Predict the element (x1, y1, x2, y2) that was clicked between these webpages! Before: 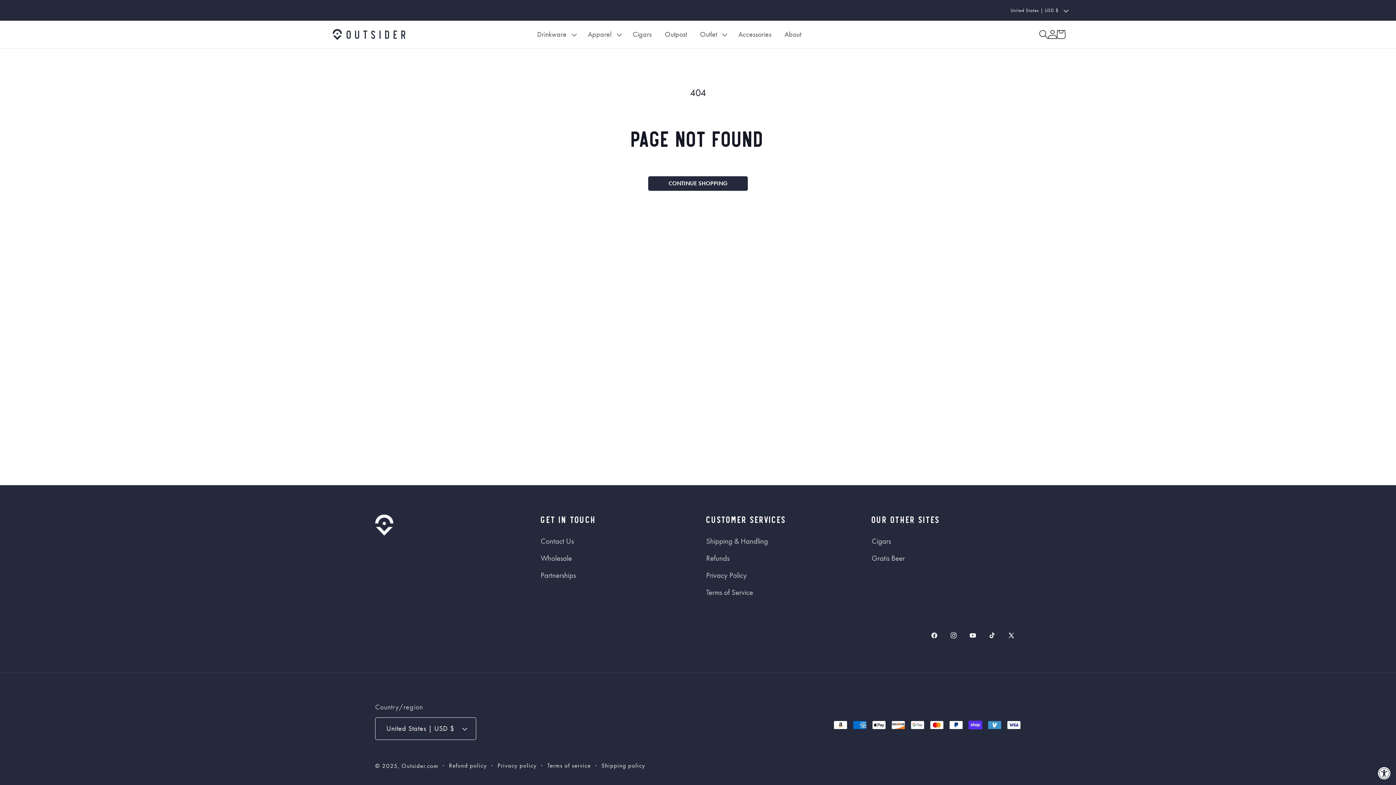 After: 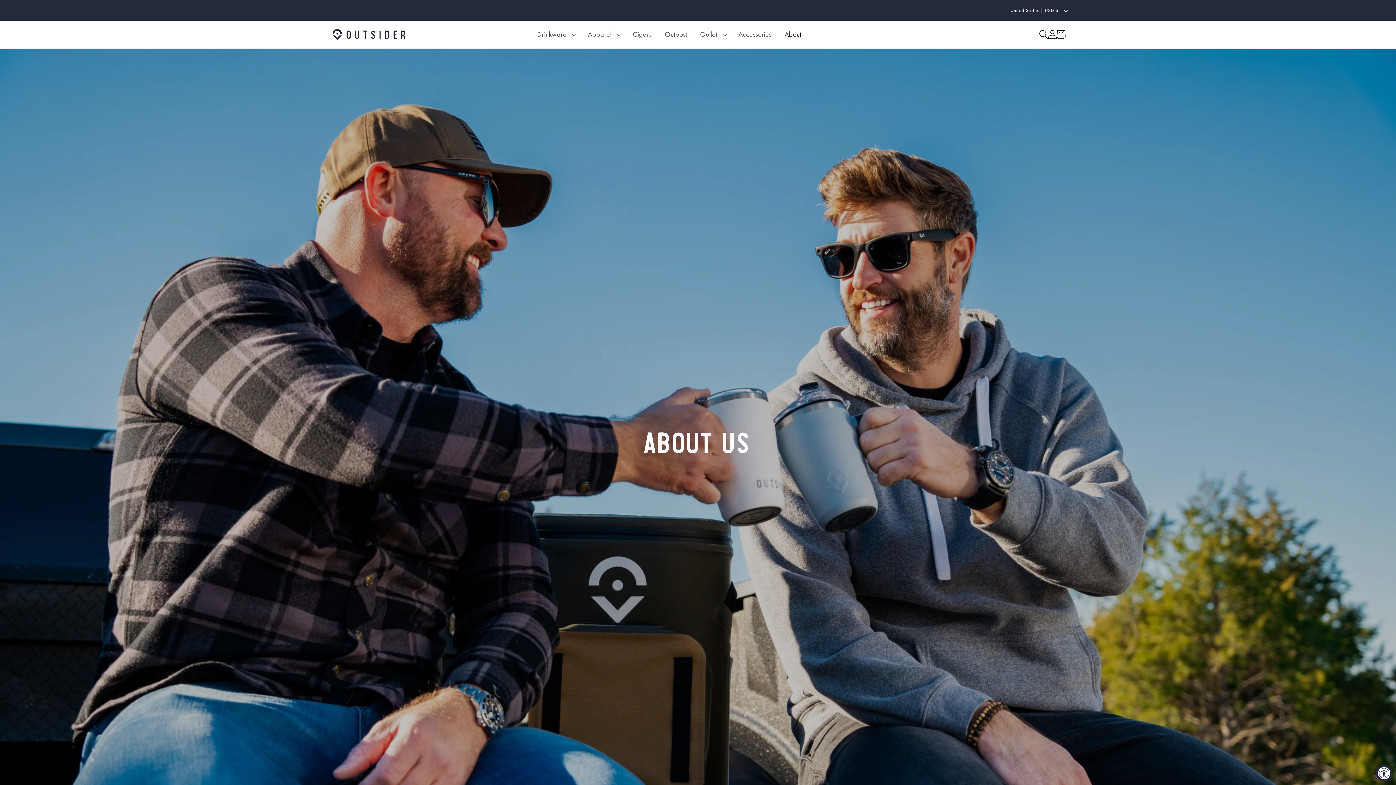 Action: bbox: (778, 23, 808, 45) label: About